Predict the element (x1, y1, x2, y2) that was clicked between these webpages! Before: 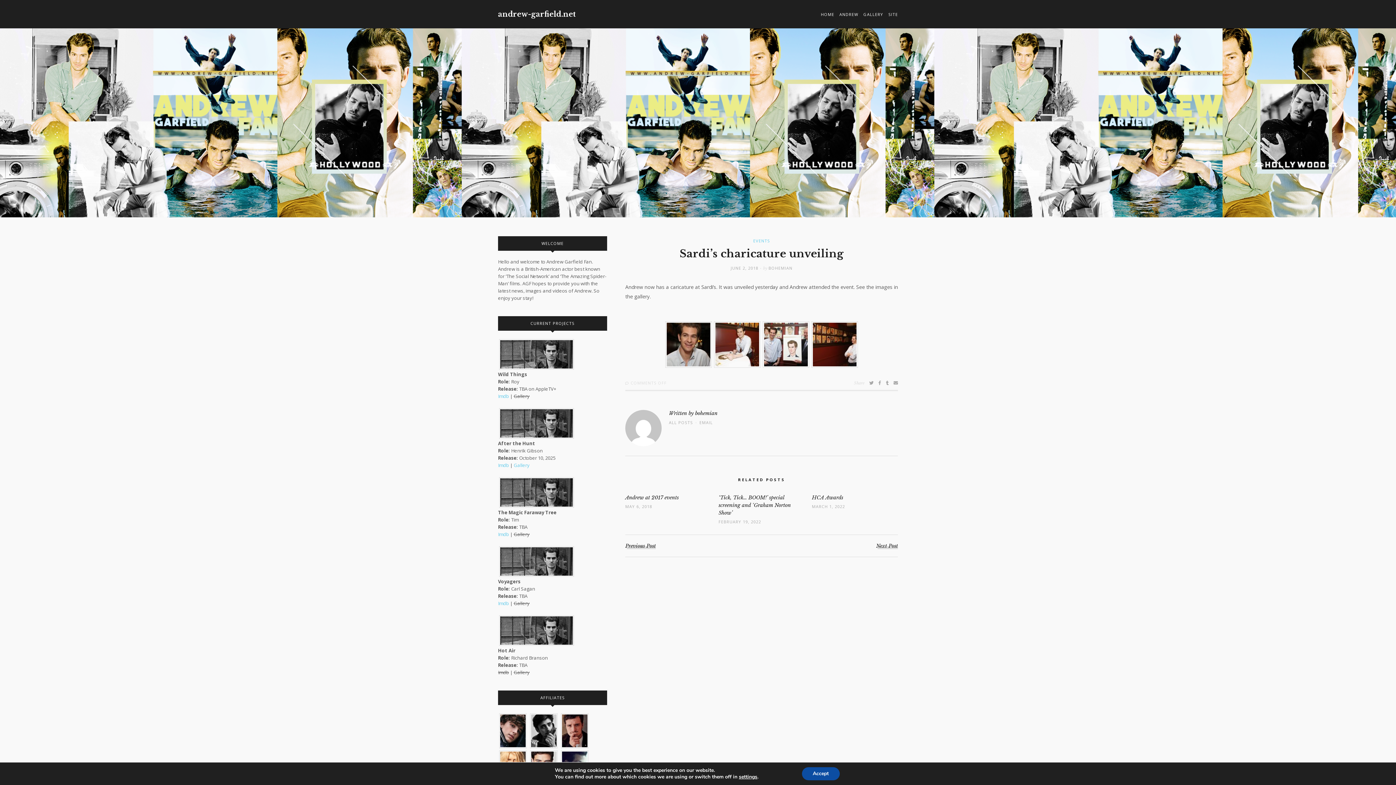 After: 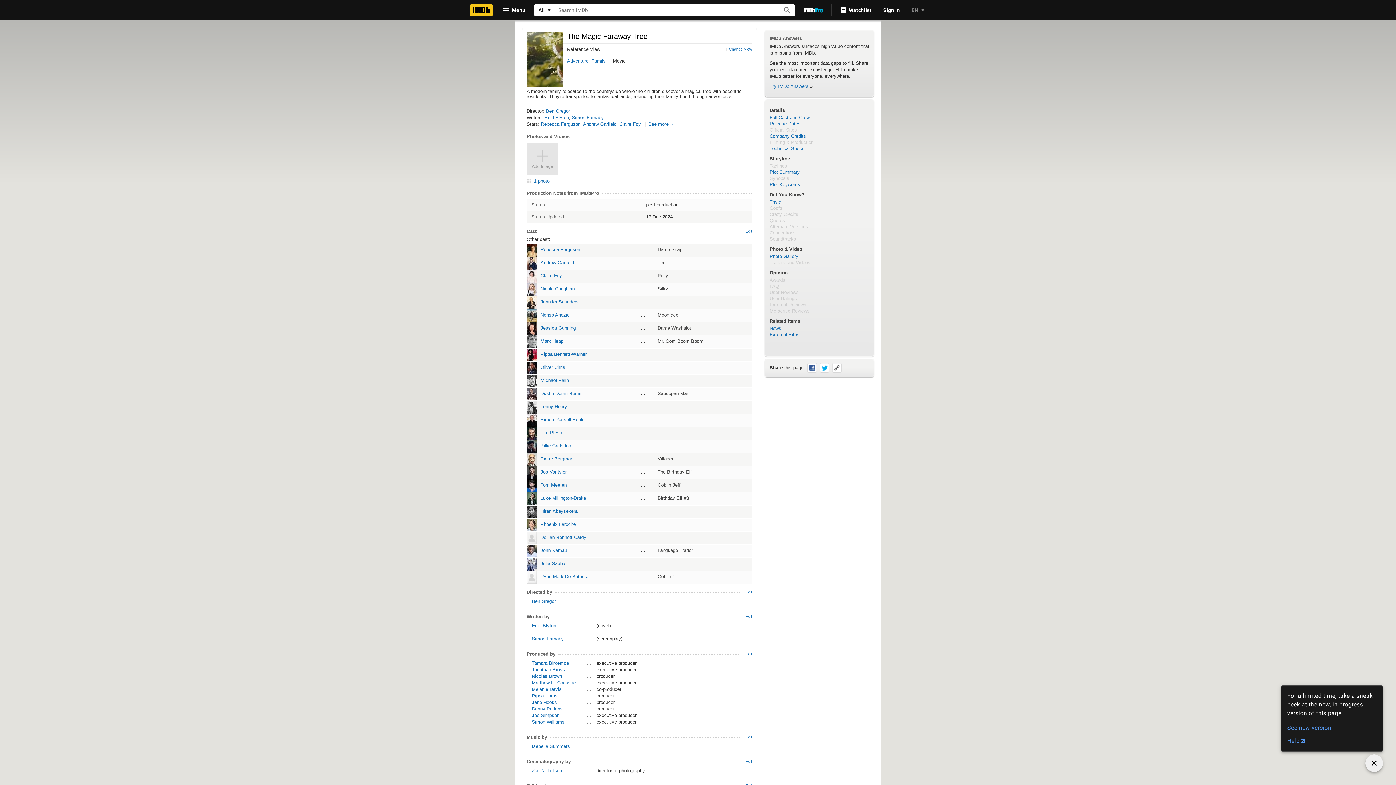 Action: bbox: (498, 531, 509, 537) label: Imdb